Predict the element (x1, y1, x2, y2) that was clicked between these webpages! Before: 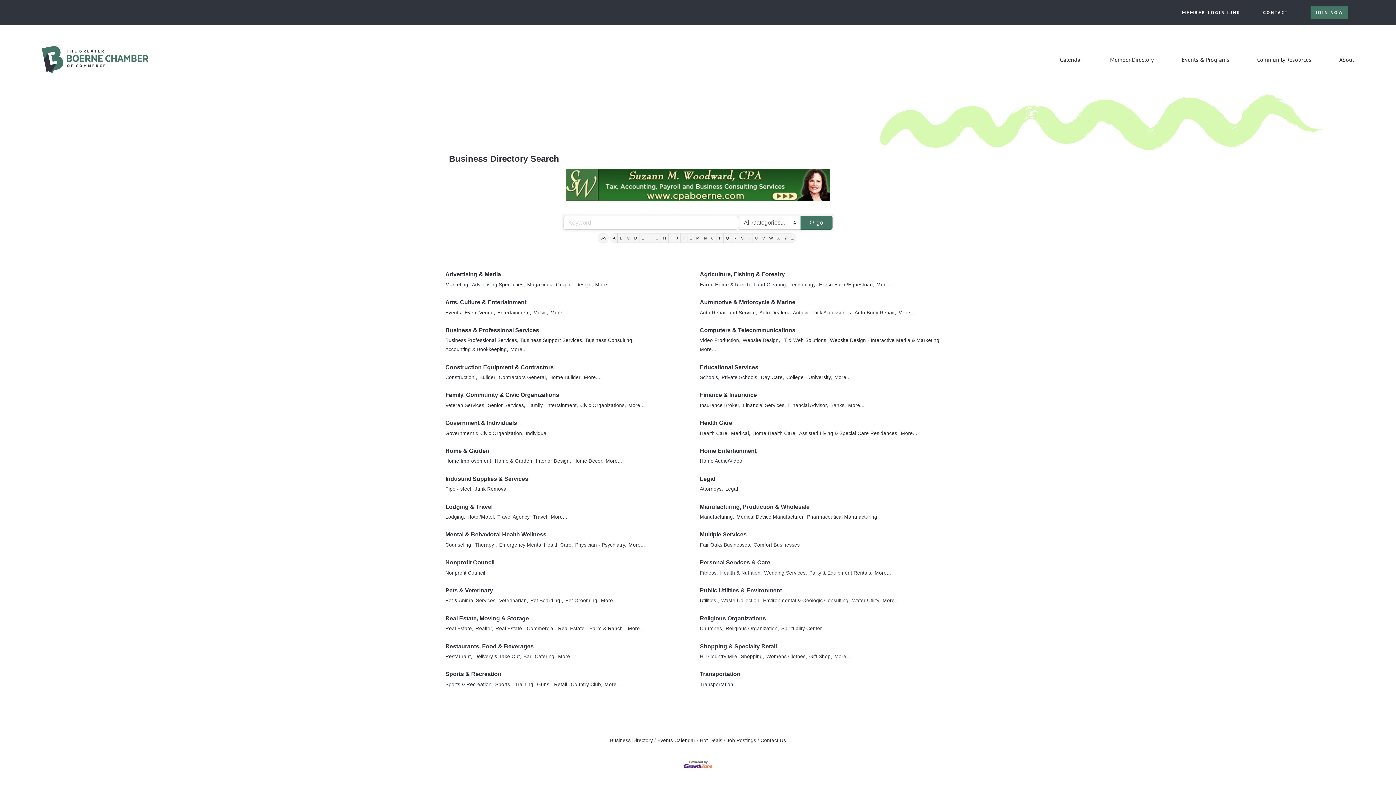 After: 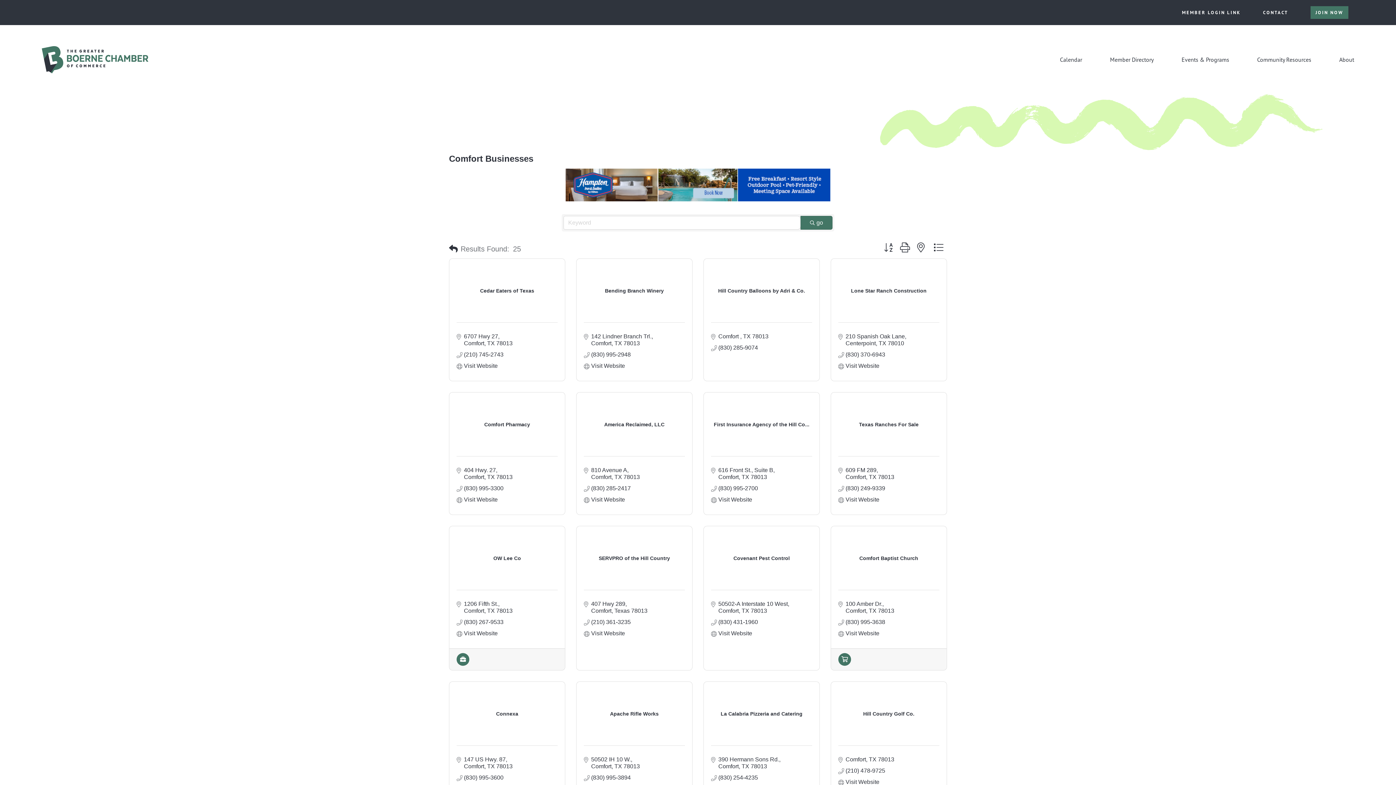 Action: bbox: (753, 540, 800, 549) label: Comfort Businesses